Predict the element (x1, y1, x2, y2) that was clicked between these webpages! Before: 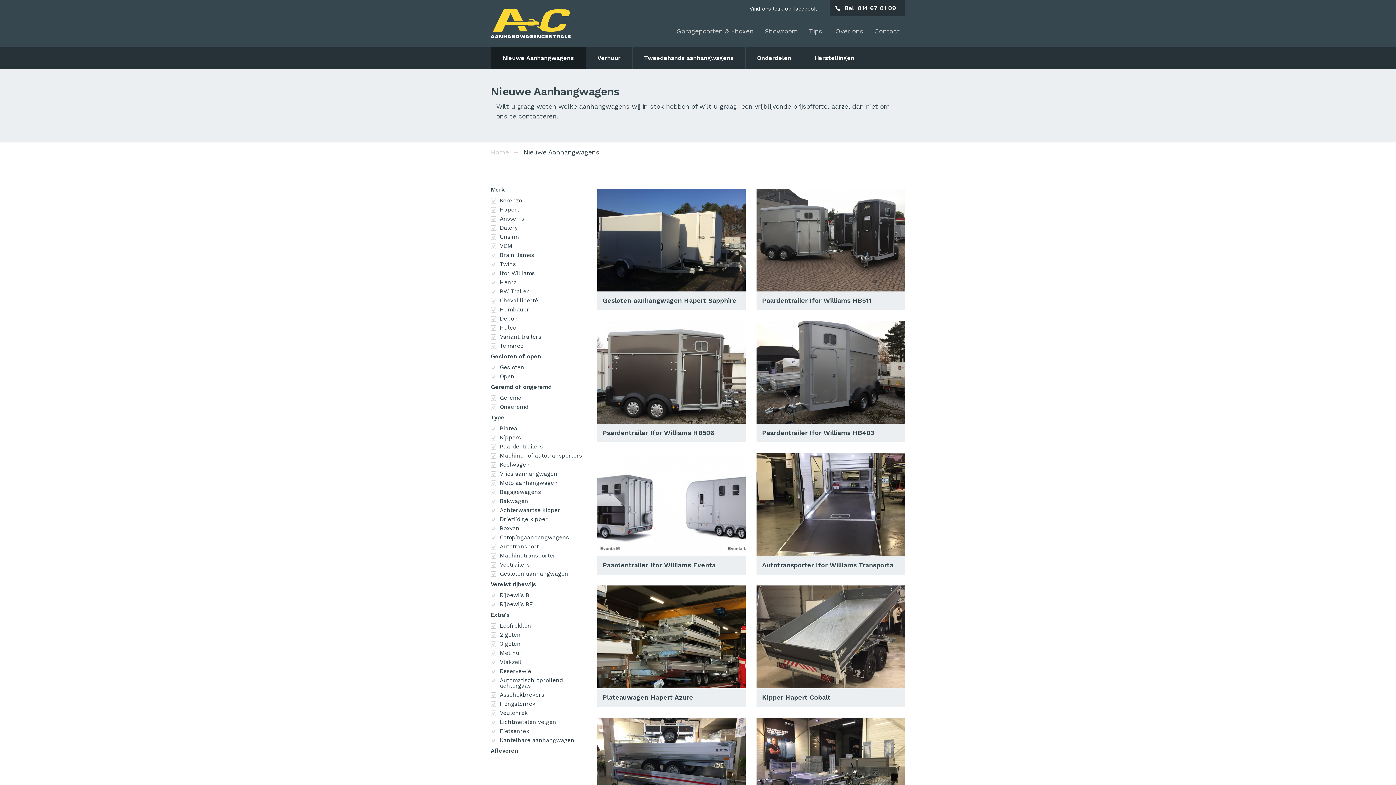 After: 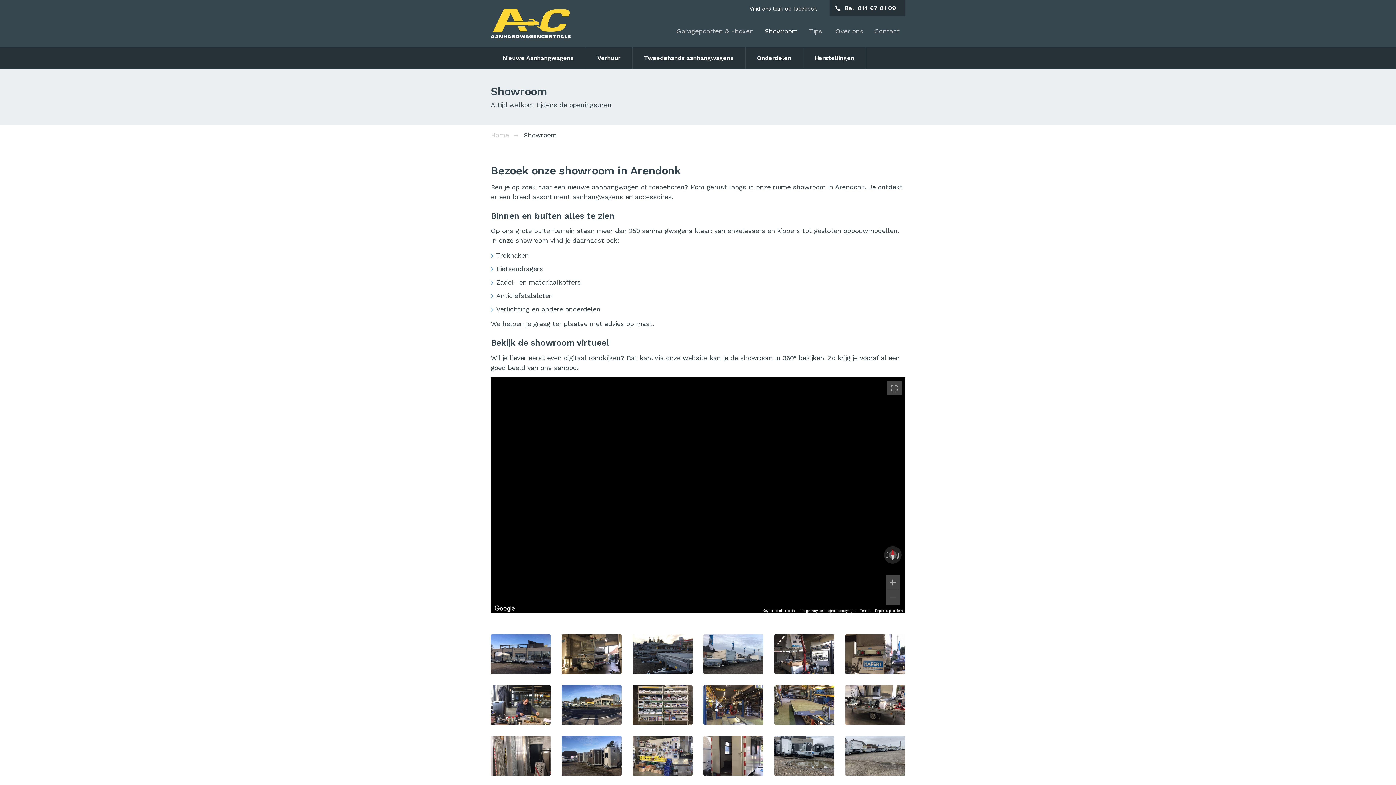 Action: label: Showroom bbox: (759, 20, 803, 41)